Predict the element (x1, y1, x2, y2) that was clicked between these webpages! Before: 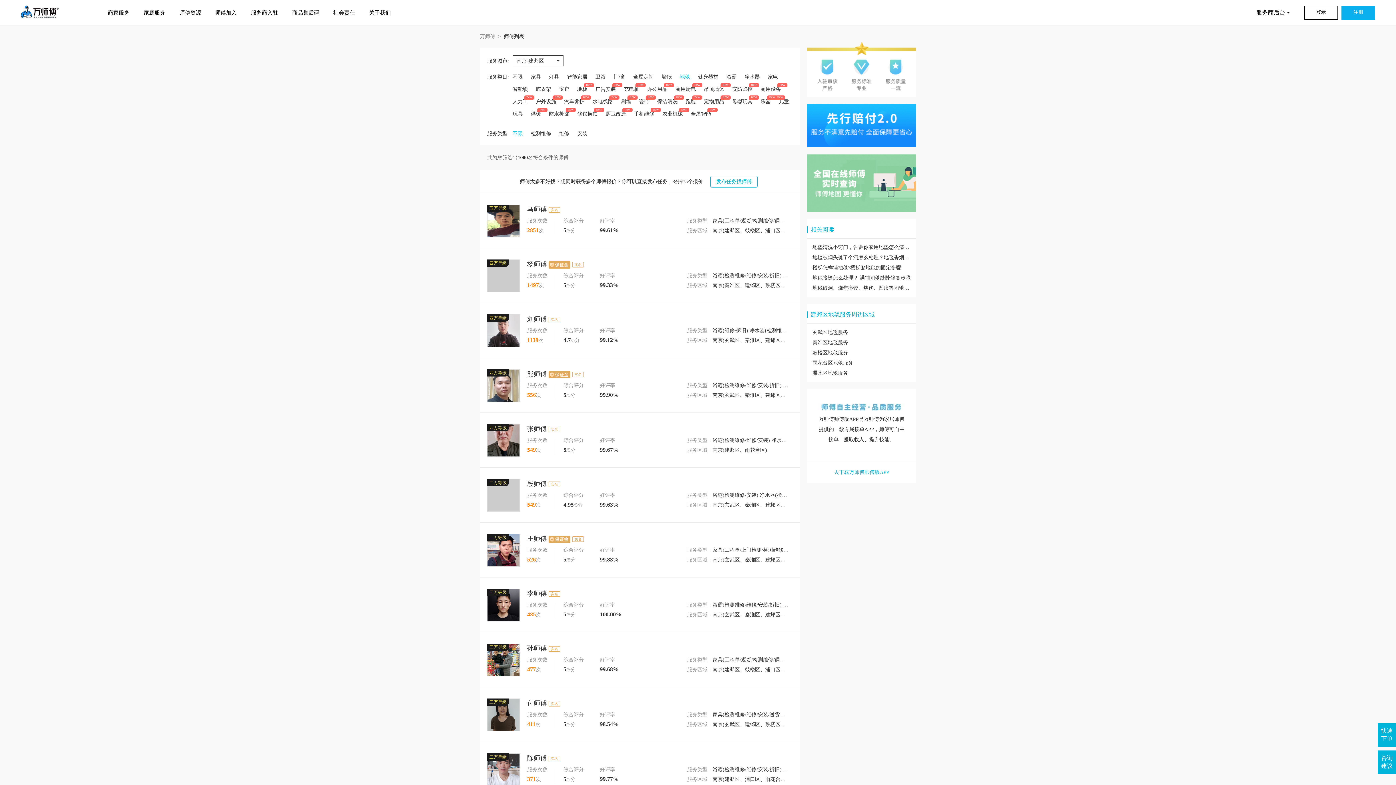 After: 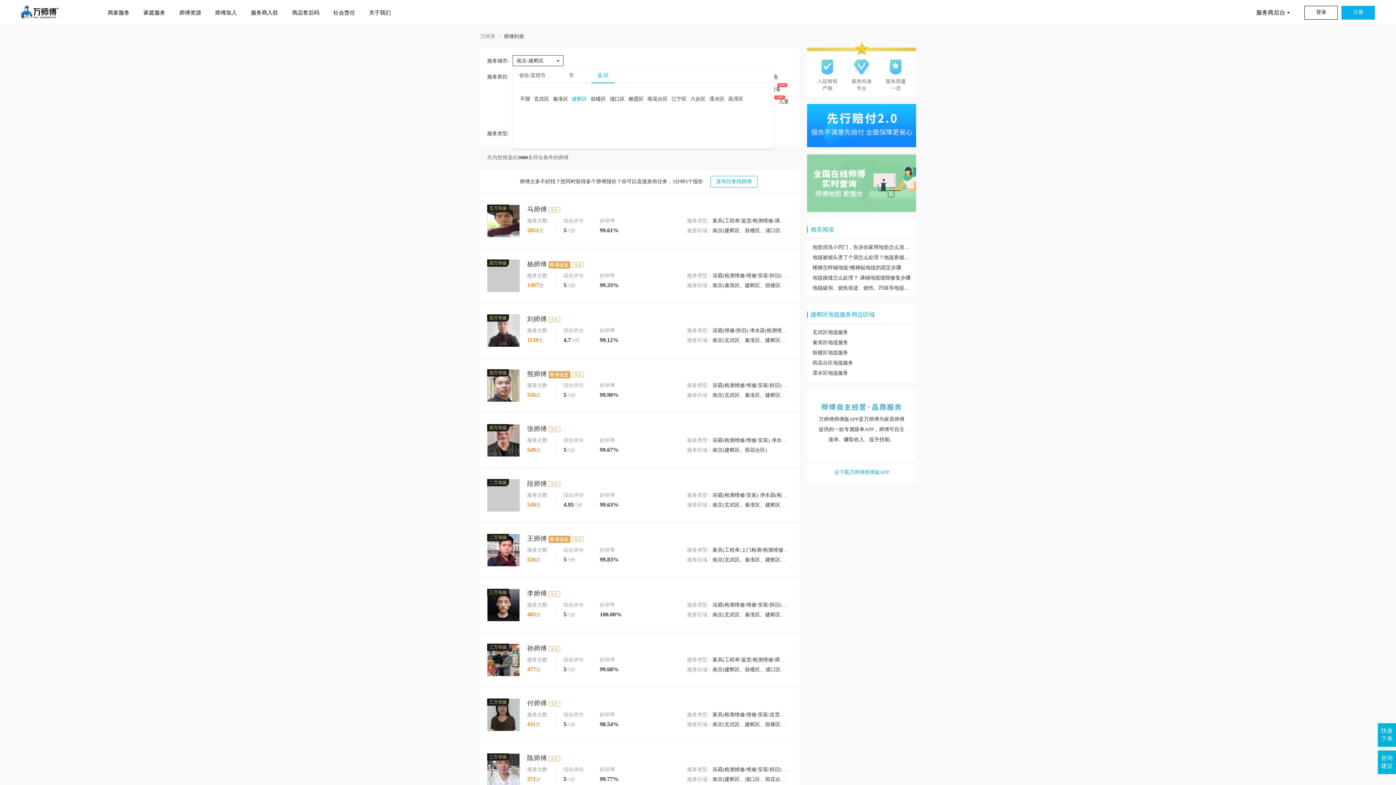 Action: bbox: (512, 55, 563, 66) label: 南京-建邺区